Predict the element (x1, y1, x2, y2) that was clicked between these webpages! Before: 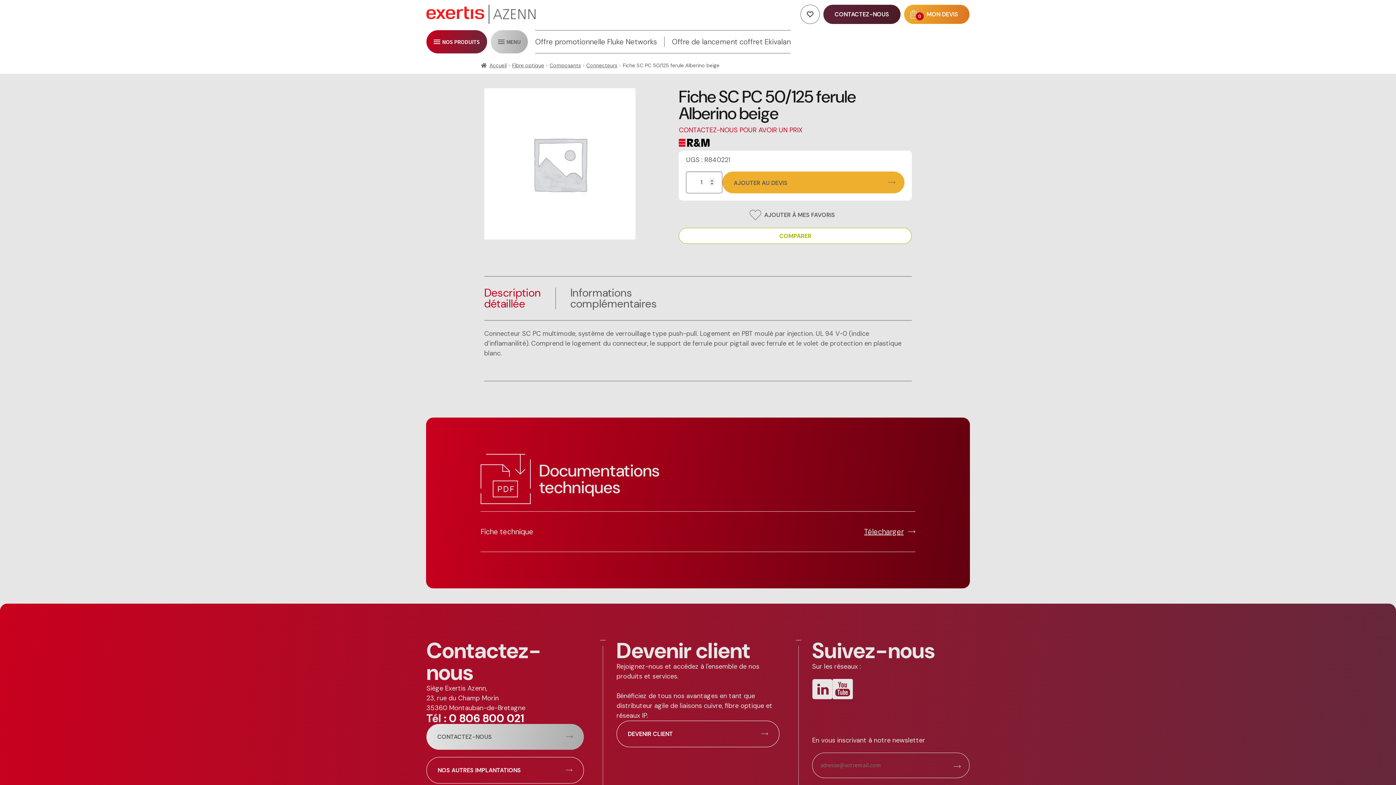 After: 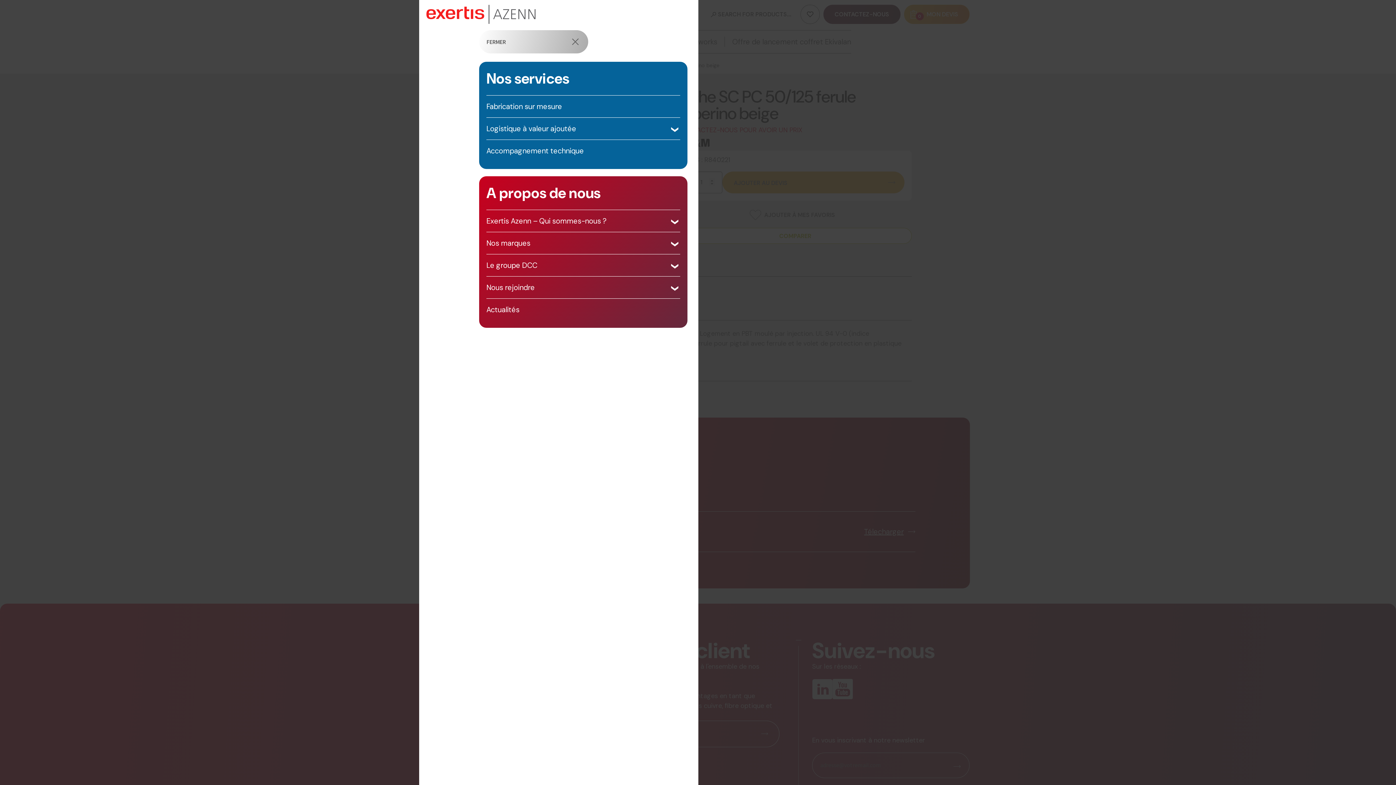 Action: bbox: (490, 30, 528, 53) label: open/close navigation